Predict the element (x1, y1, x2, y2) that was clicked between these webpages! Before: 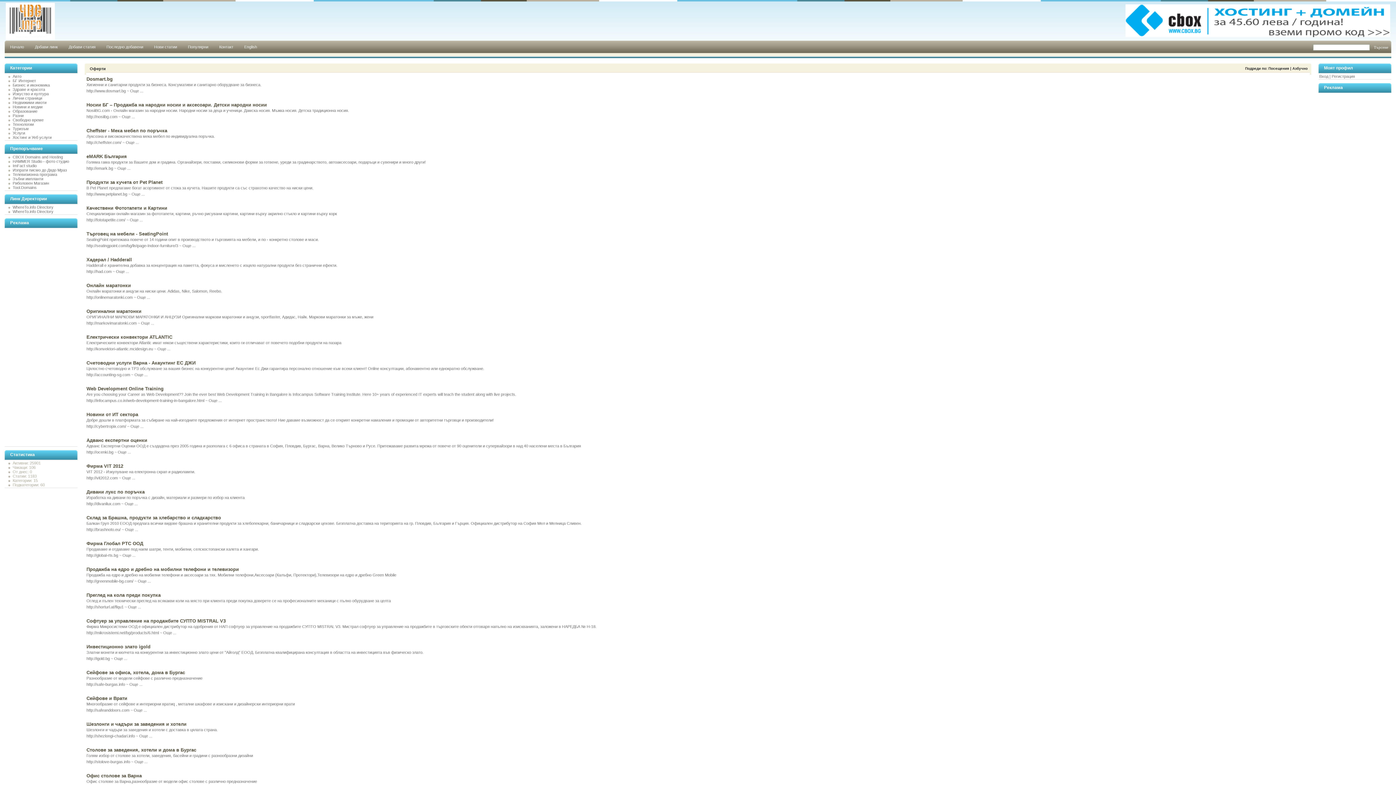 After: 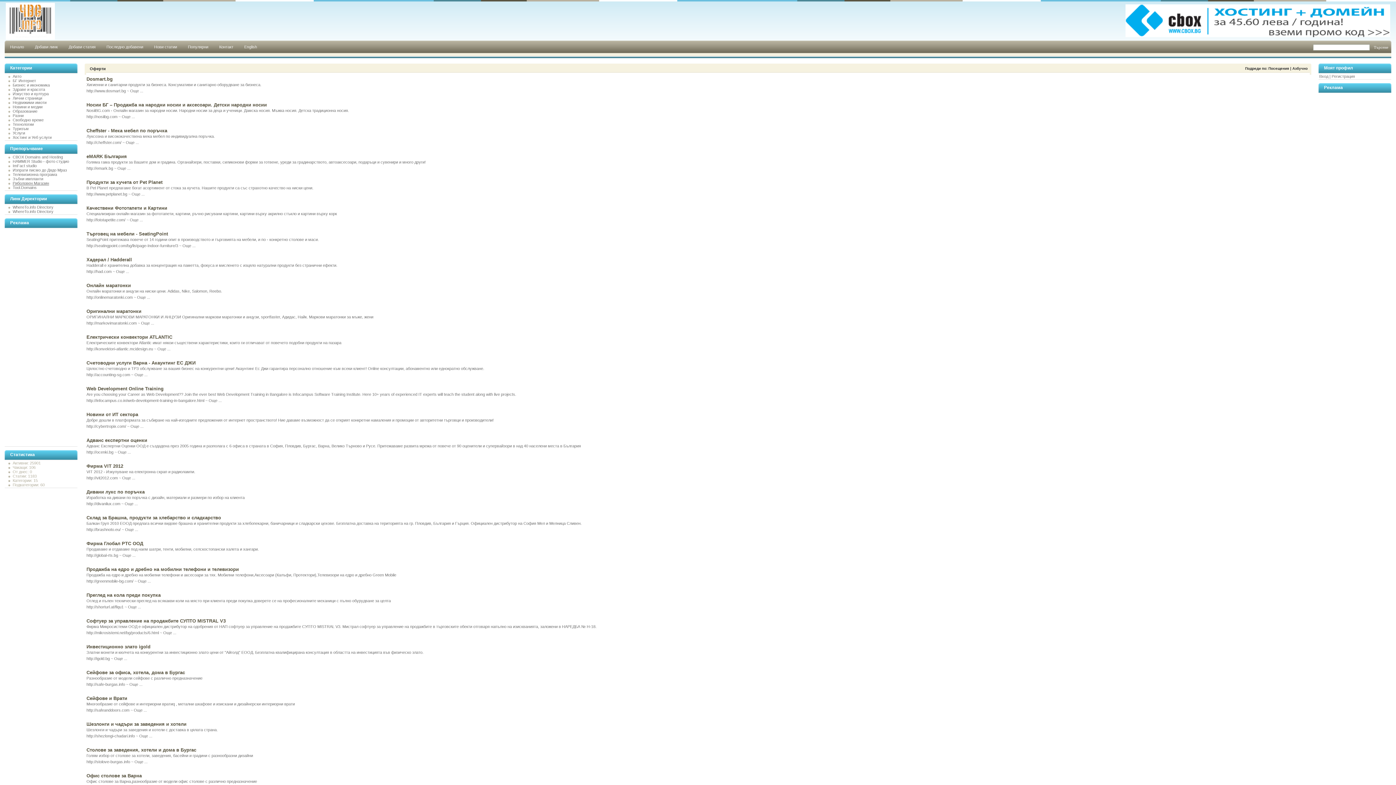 Action: bbox: (12, 181, 49, 185) label: Риболовен Магазин